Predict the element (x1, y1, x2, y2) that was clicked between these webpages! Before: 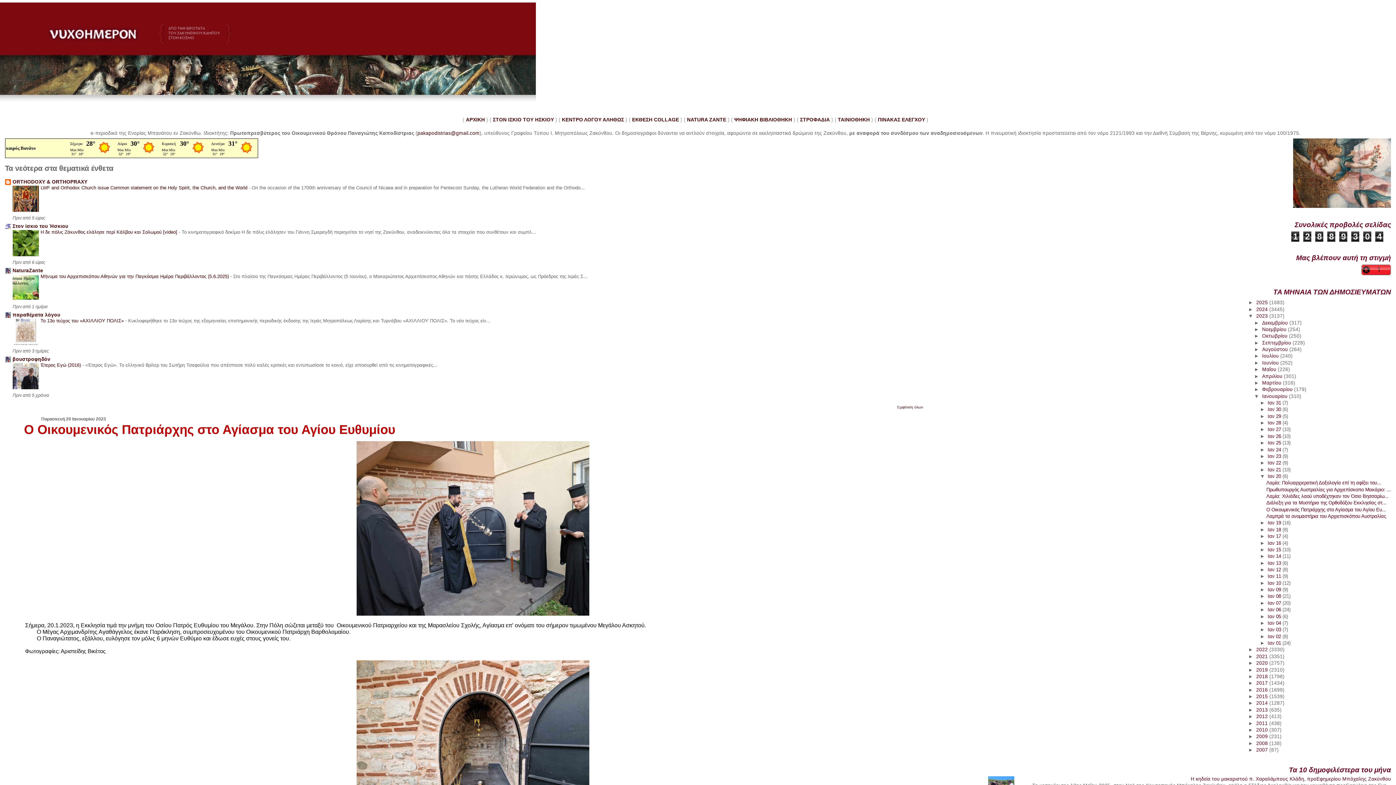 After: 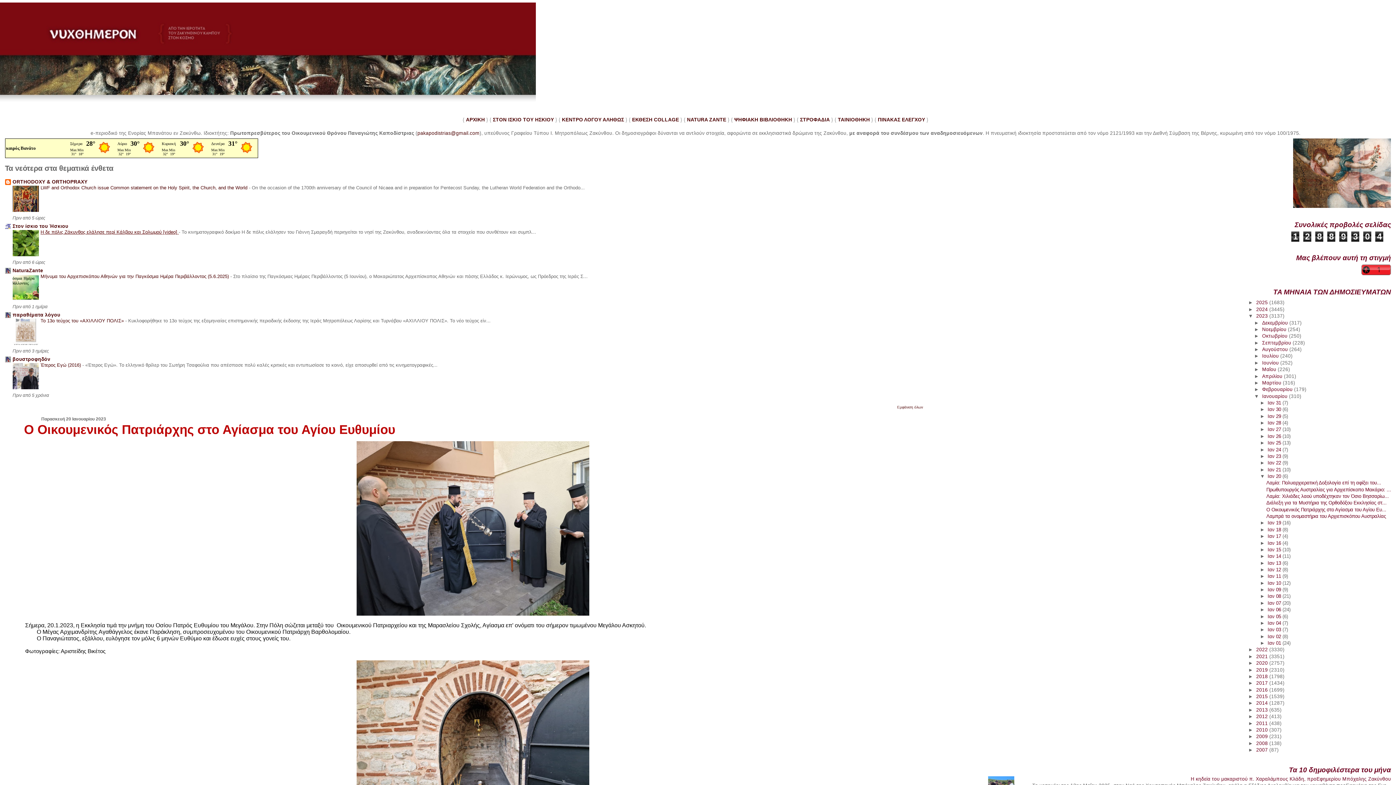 Action: bbox: (40, 229, 178, 235) label: Η δε πόλις Ζάκυνθος ελάλησε περί Κάλβου και Σολωμού [video] 